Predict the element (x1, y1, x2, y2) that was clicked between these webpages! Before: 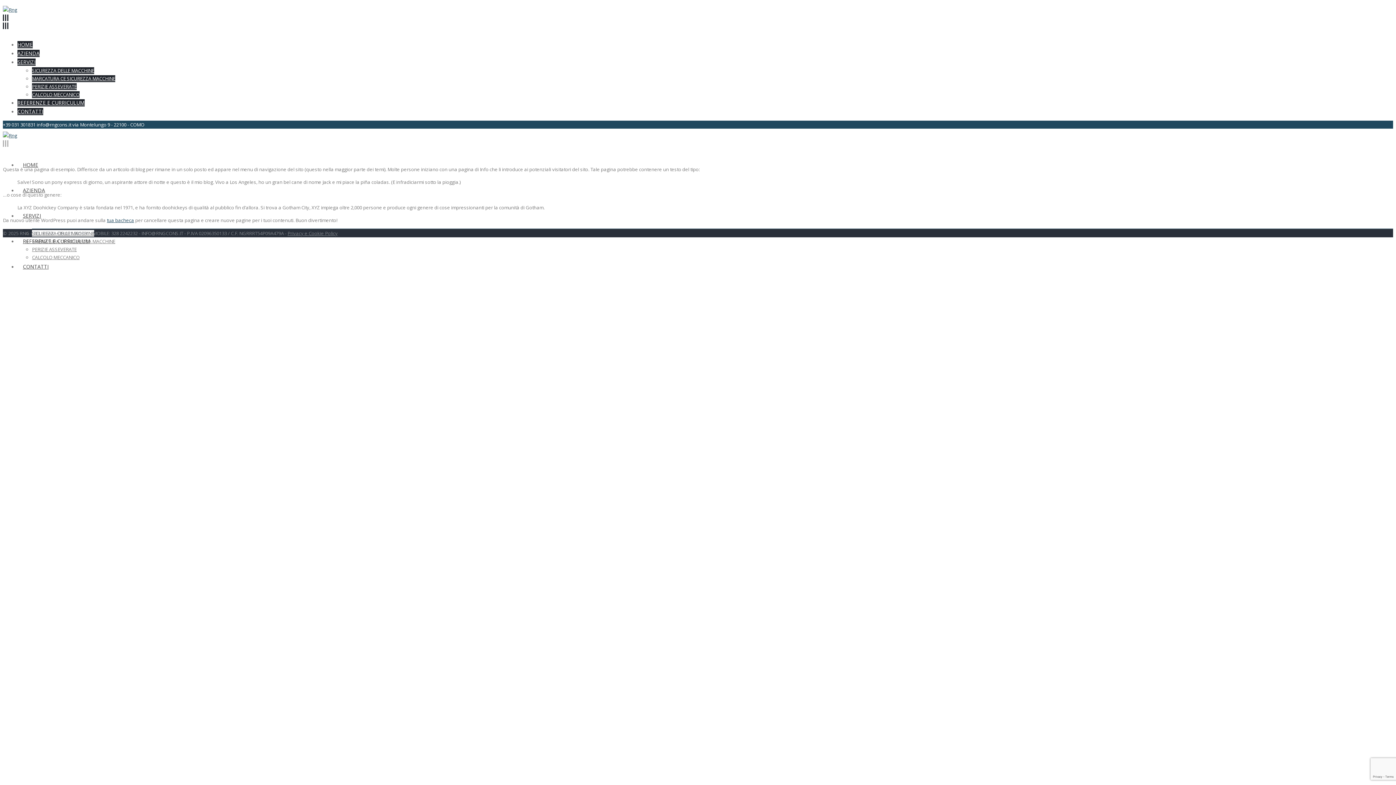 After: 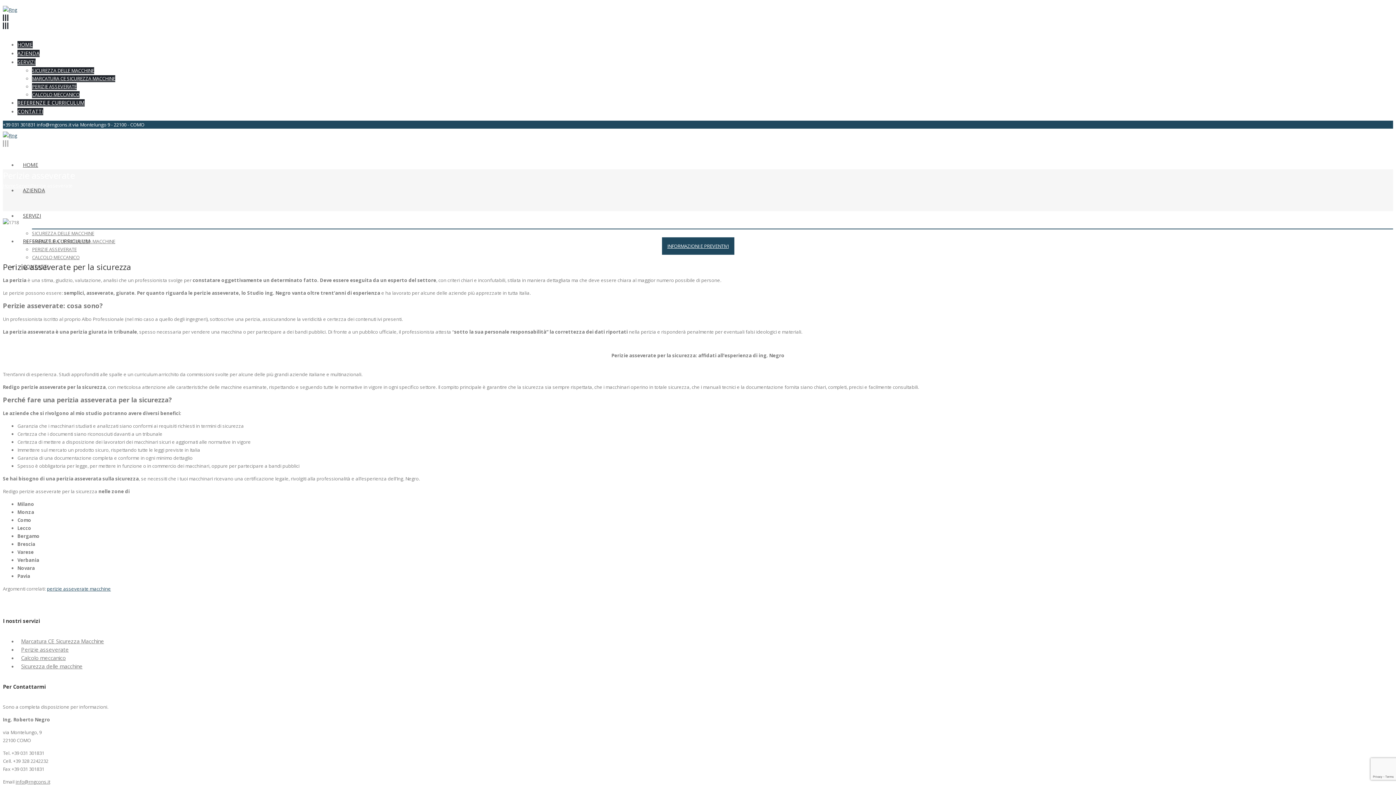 Action: bbox: (32, 83, 76, 90) label: PERIZIE ASSEVERATE